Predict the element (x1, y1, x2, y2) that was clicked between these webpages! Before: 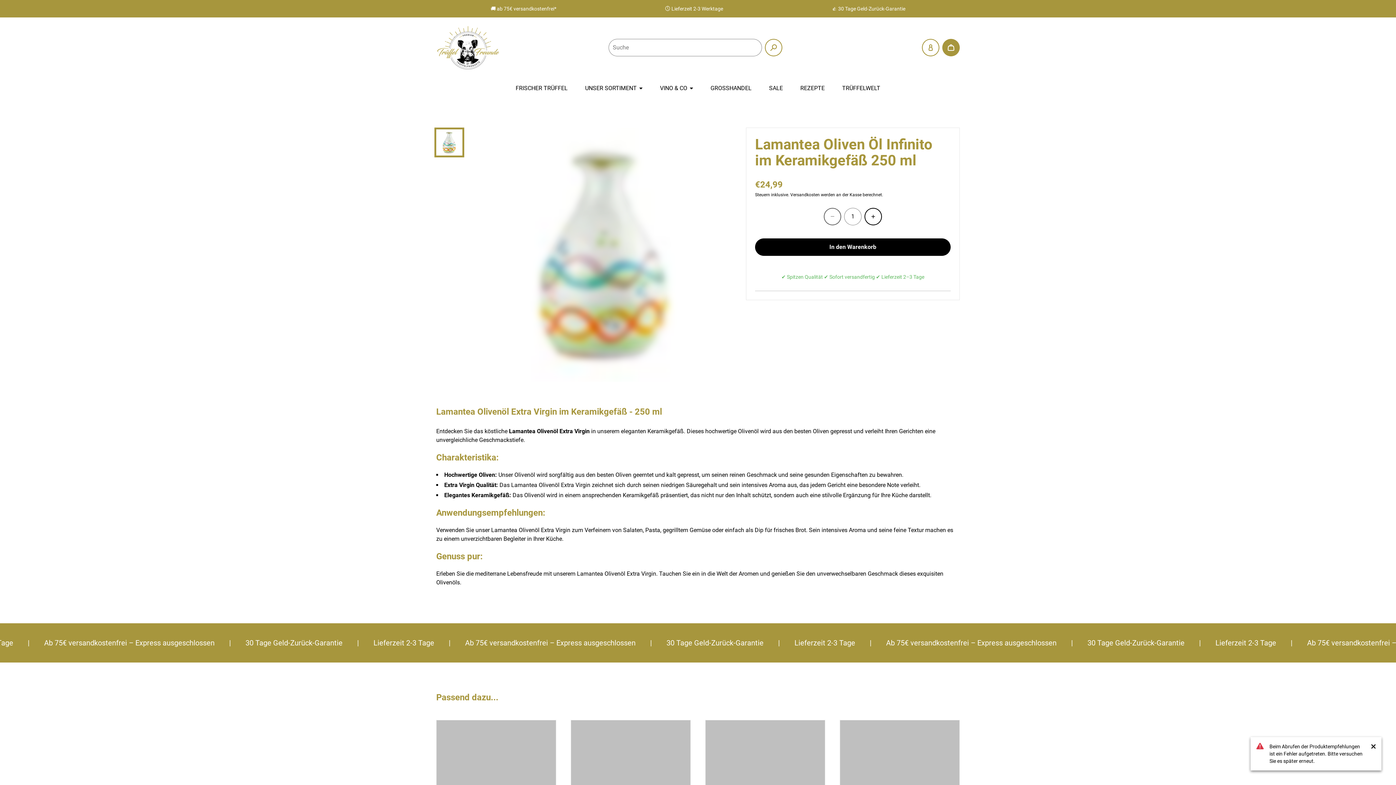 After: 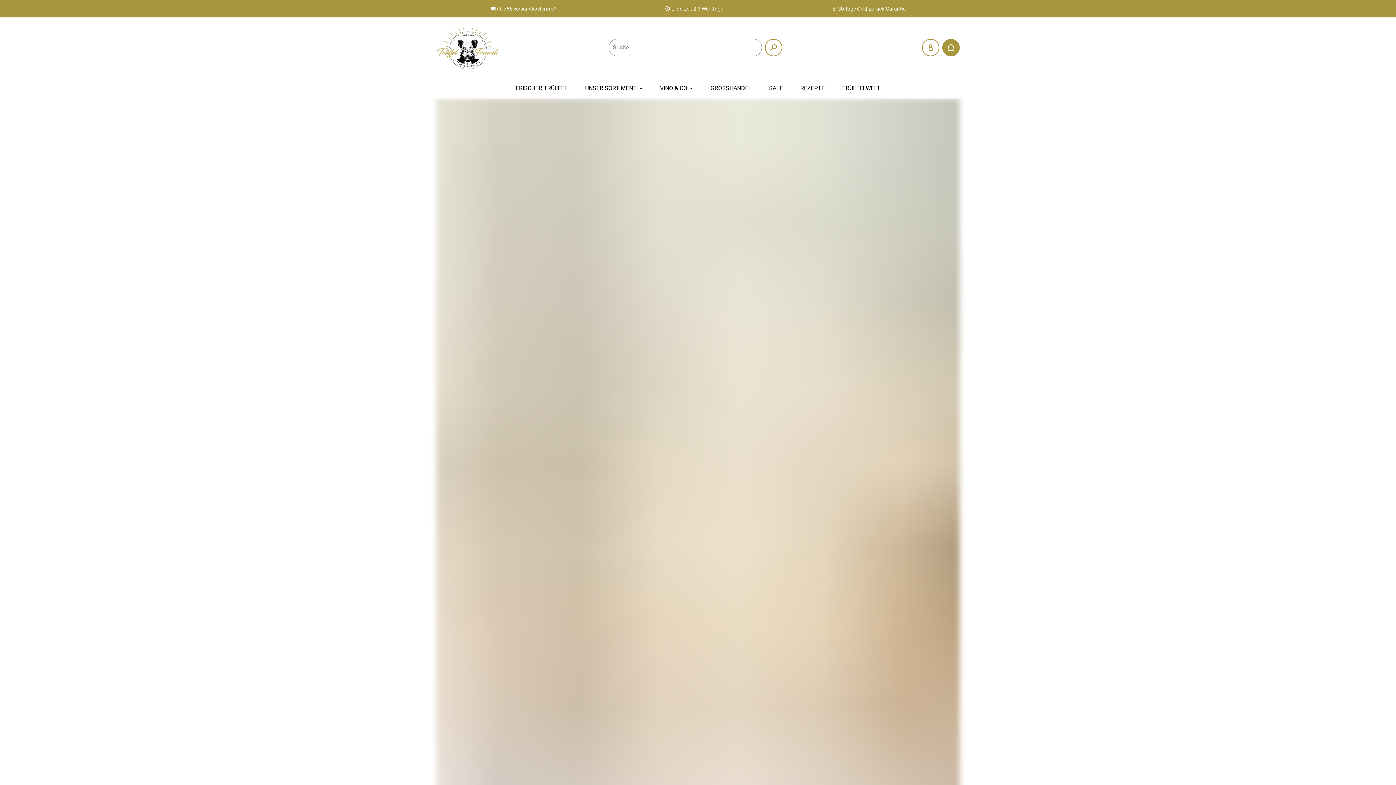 Action: label: SALE bbox: (763, 78, 788, 98)